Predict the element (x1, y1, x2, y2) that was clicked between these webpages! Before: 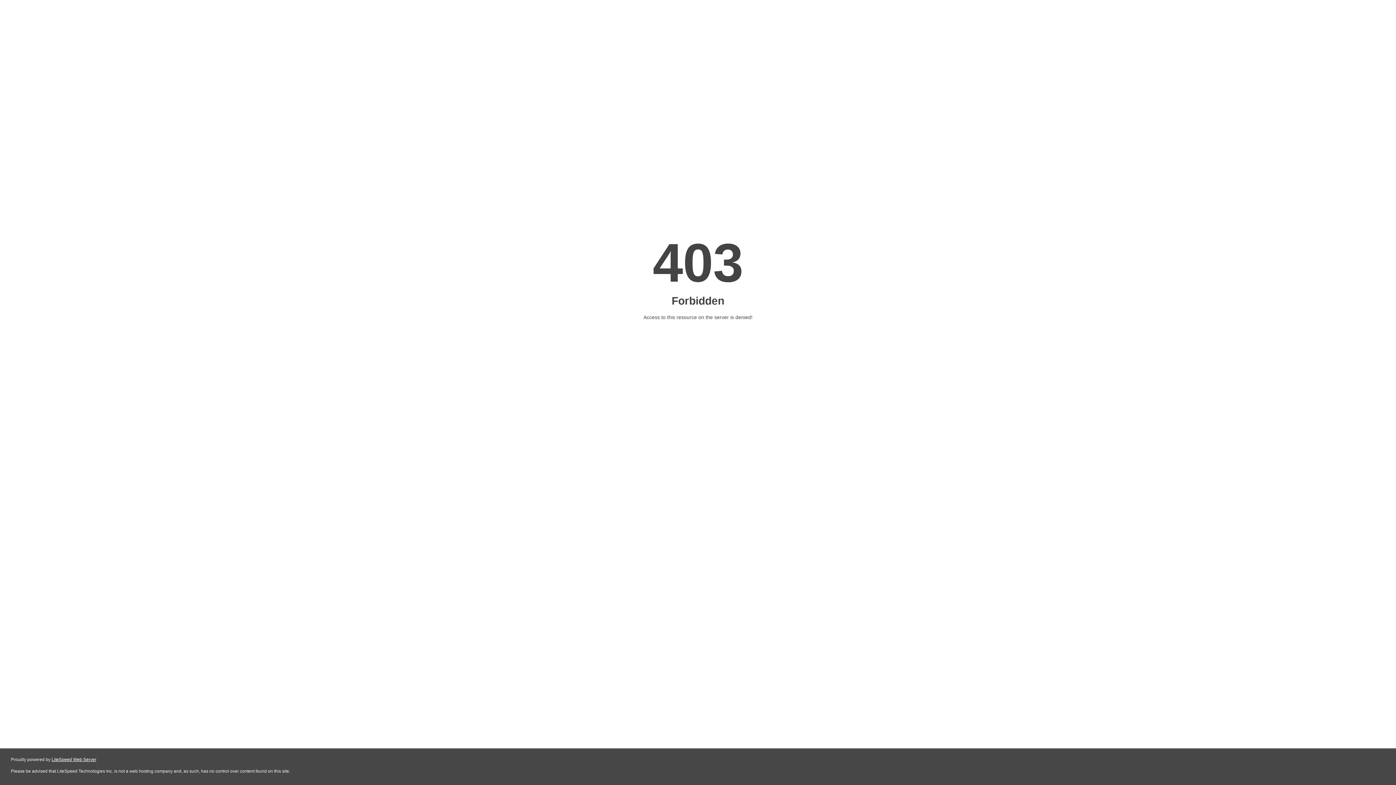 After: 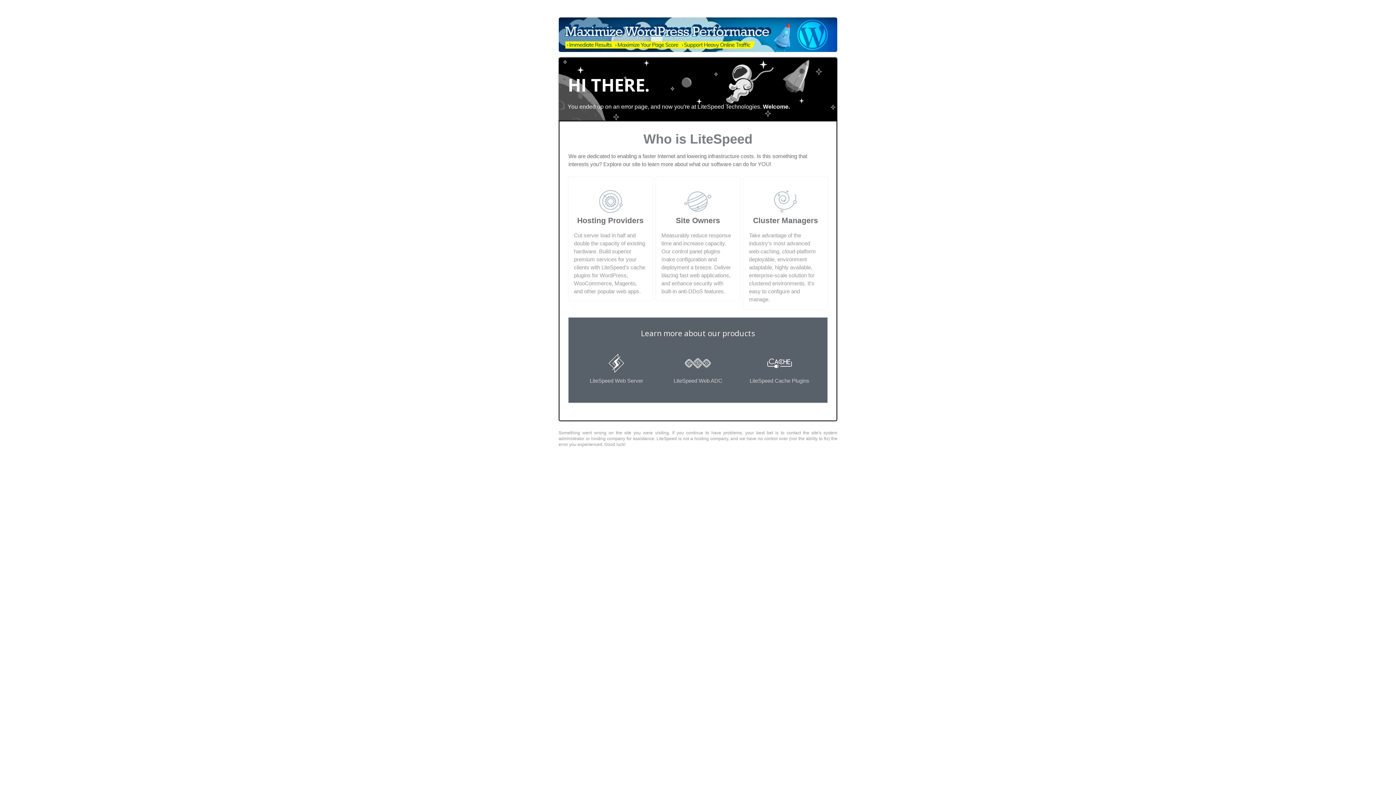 Action: bbox: (51, 757, 96, 762) label: LiteSpeed Web Server